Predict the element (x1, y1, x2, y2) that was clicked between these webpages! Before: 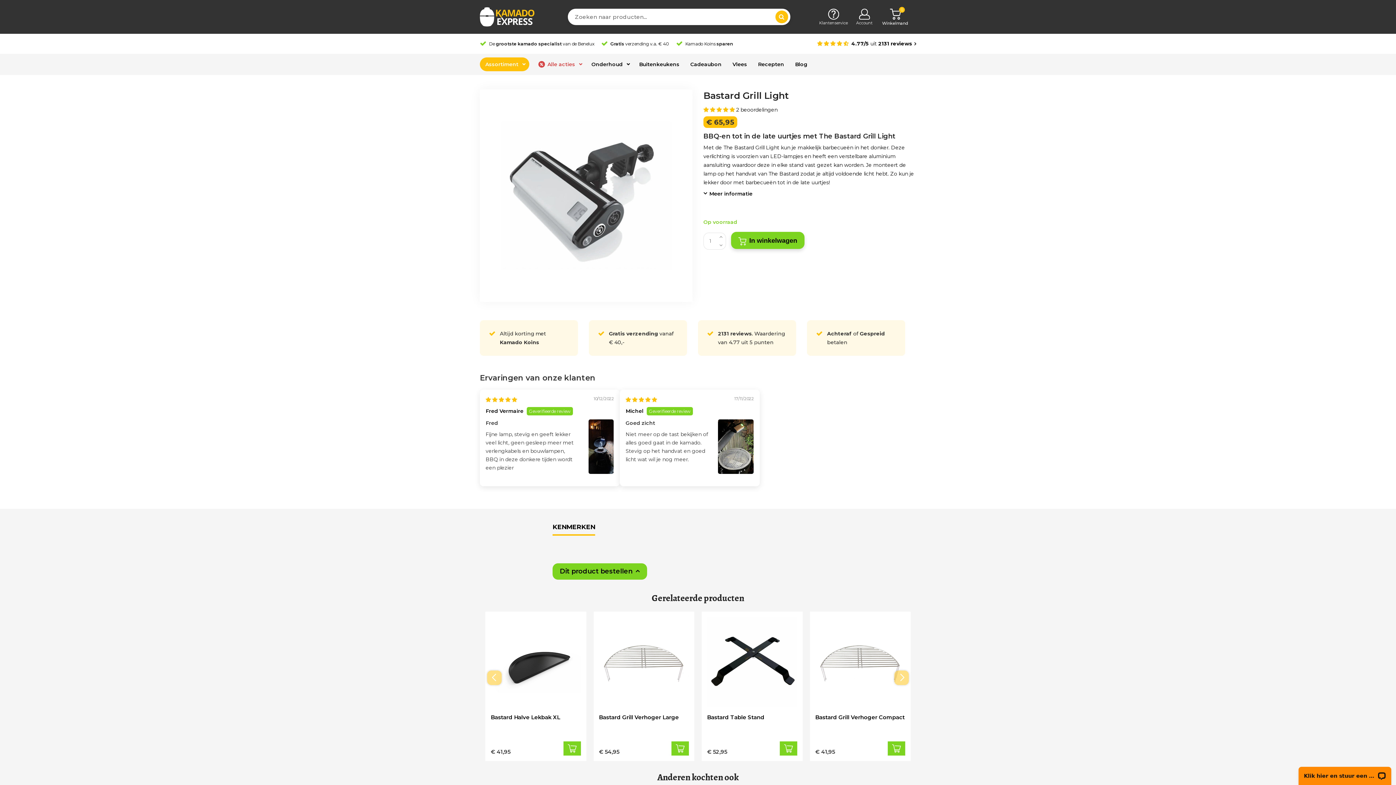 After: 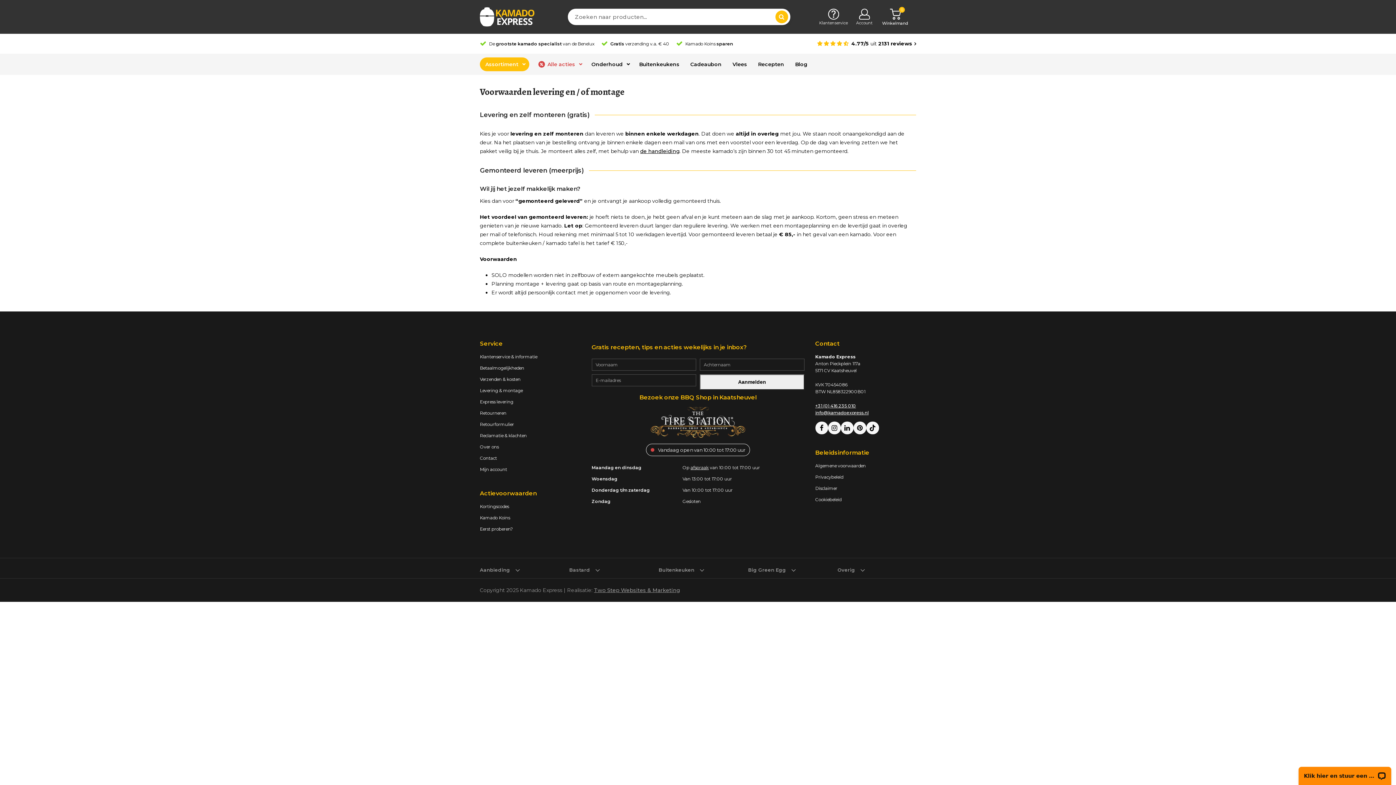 Action: label: Levering & montage bbox: (480, 536, 522, 548)